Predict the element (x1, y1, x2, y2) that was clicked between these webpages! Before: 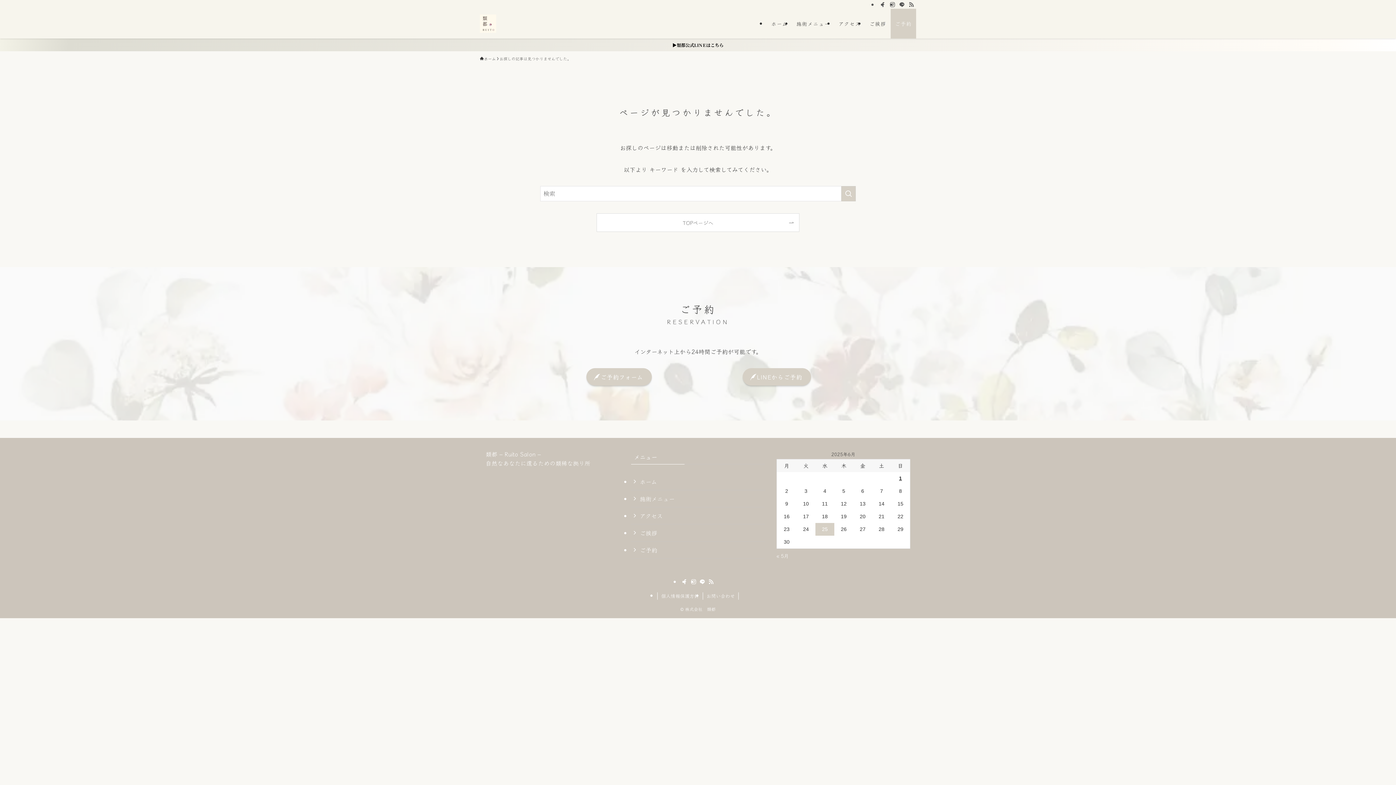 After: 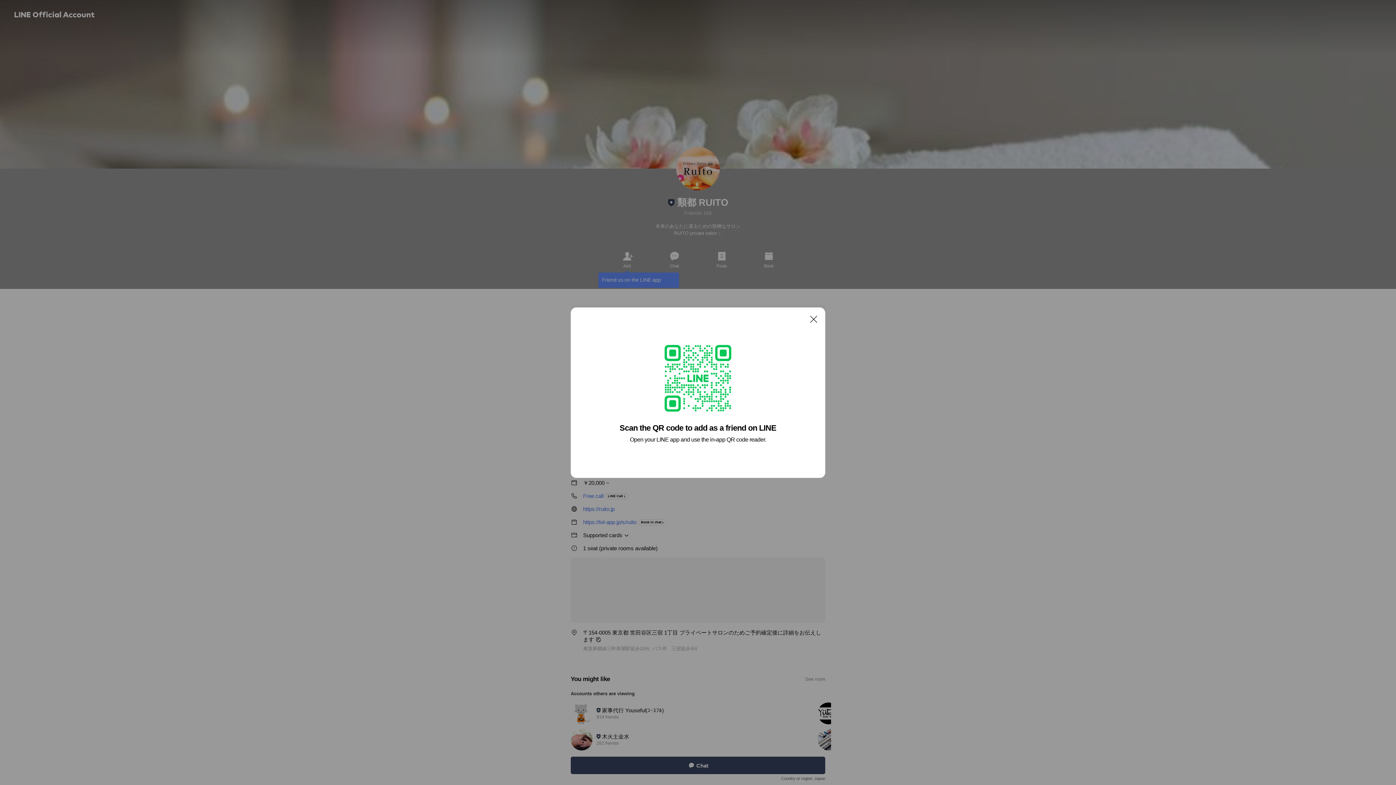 Action: label: LINEからご予約 bbox: (742, 368, 811, 385)